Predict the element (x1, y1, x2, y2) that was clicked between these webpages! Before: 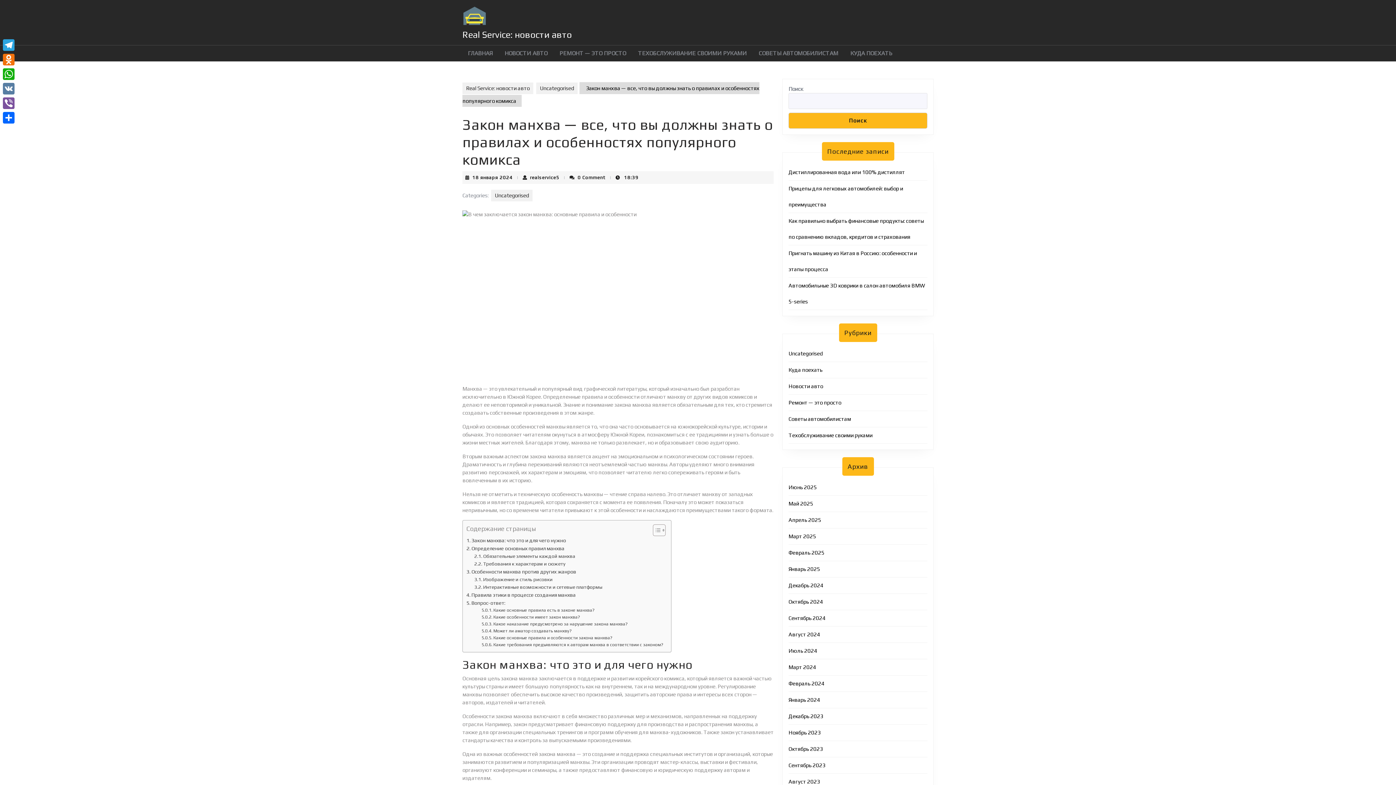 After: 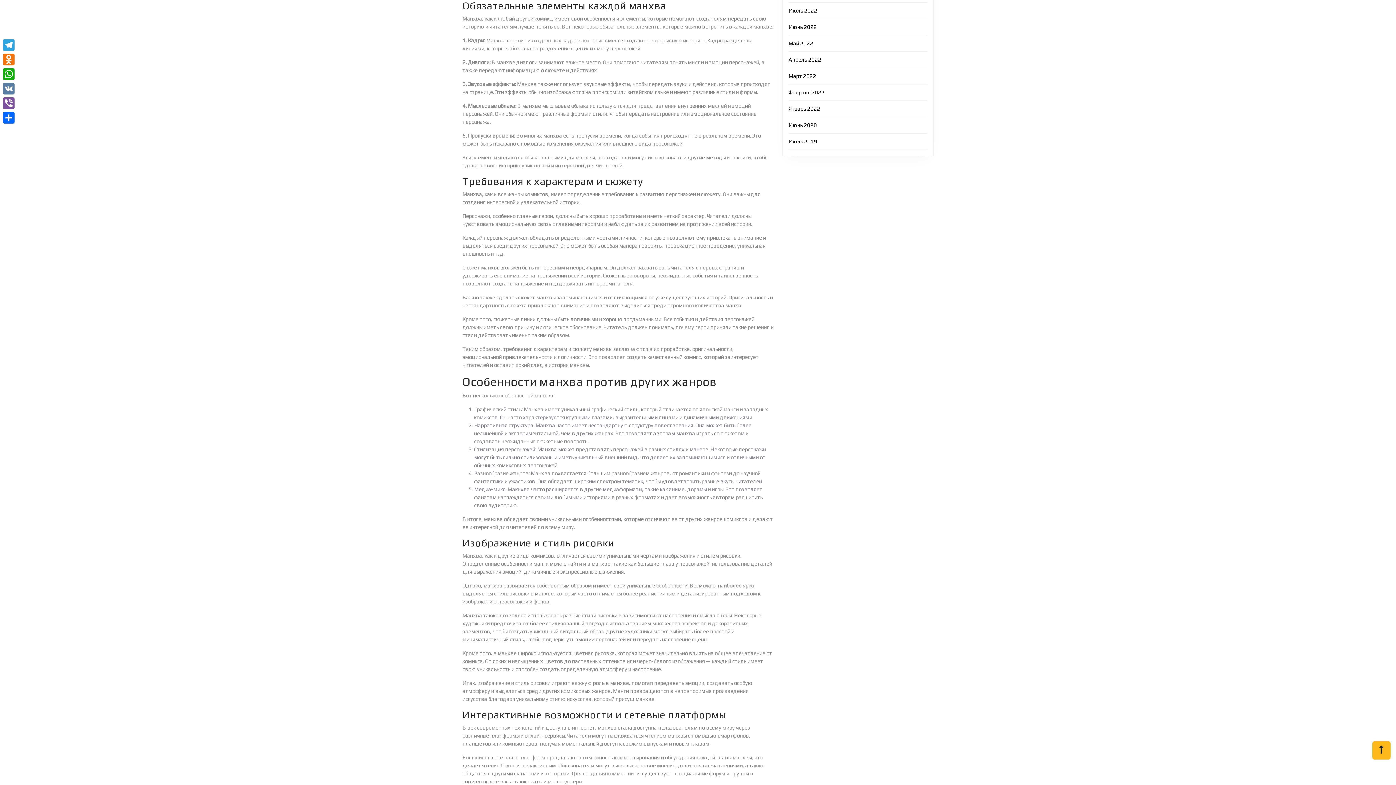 Action: label: Обязательные элементы каждой манхва bbox: (474, 552, 575, 560)